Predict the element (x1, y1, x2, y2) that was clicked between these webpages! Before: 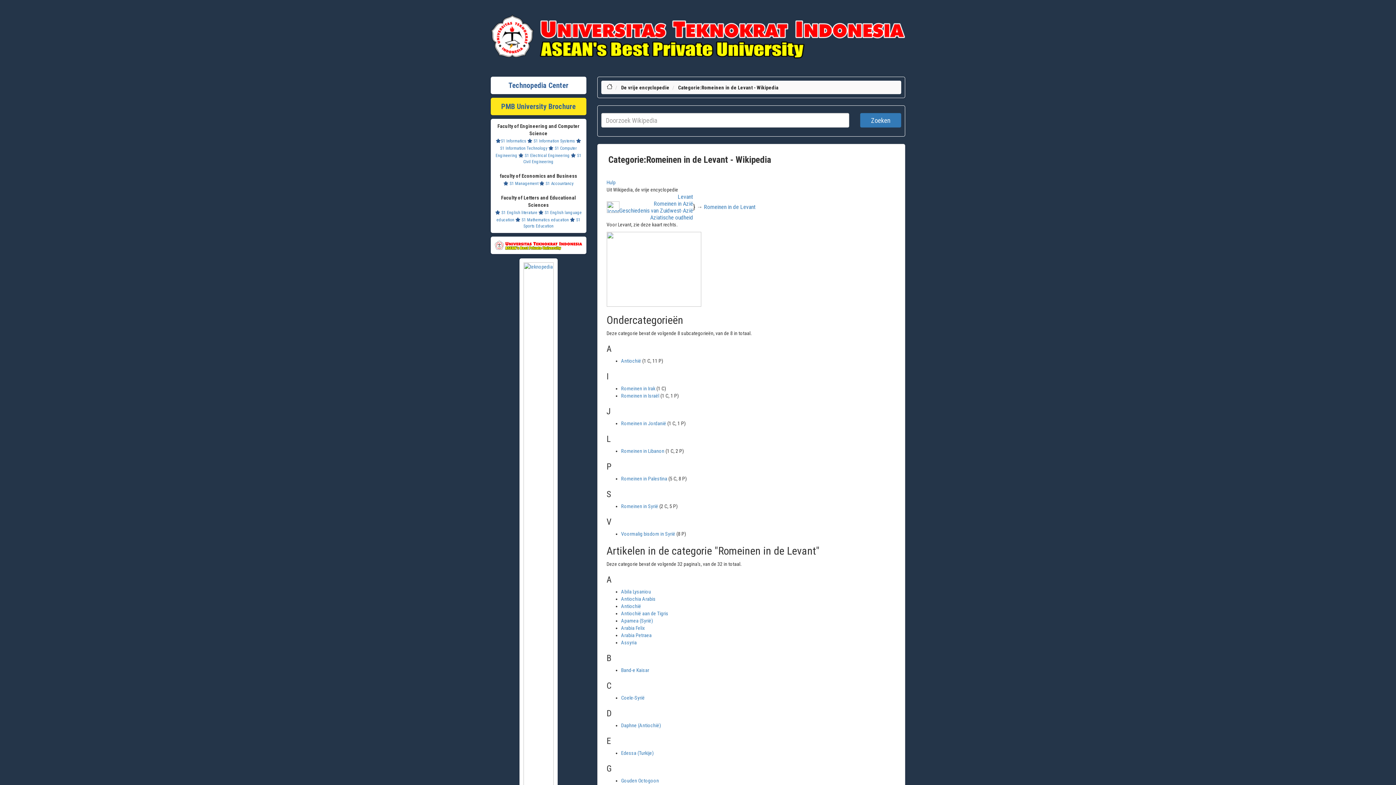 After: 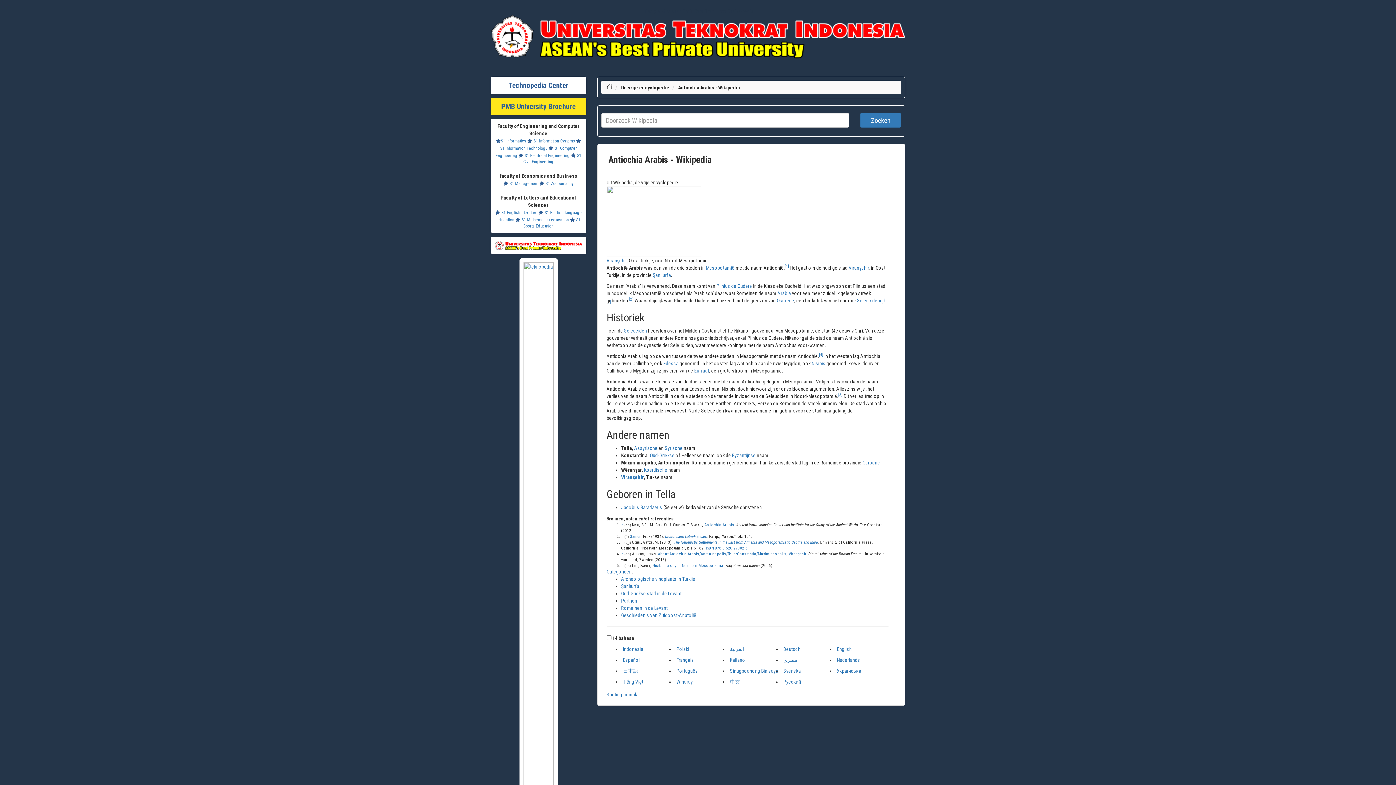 Action: label: Antiochia Arabis bbox: (621, 596, 655, 602)